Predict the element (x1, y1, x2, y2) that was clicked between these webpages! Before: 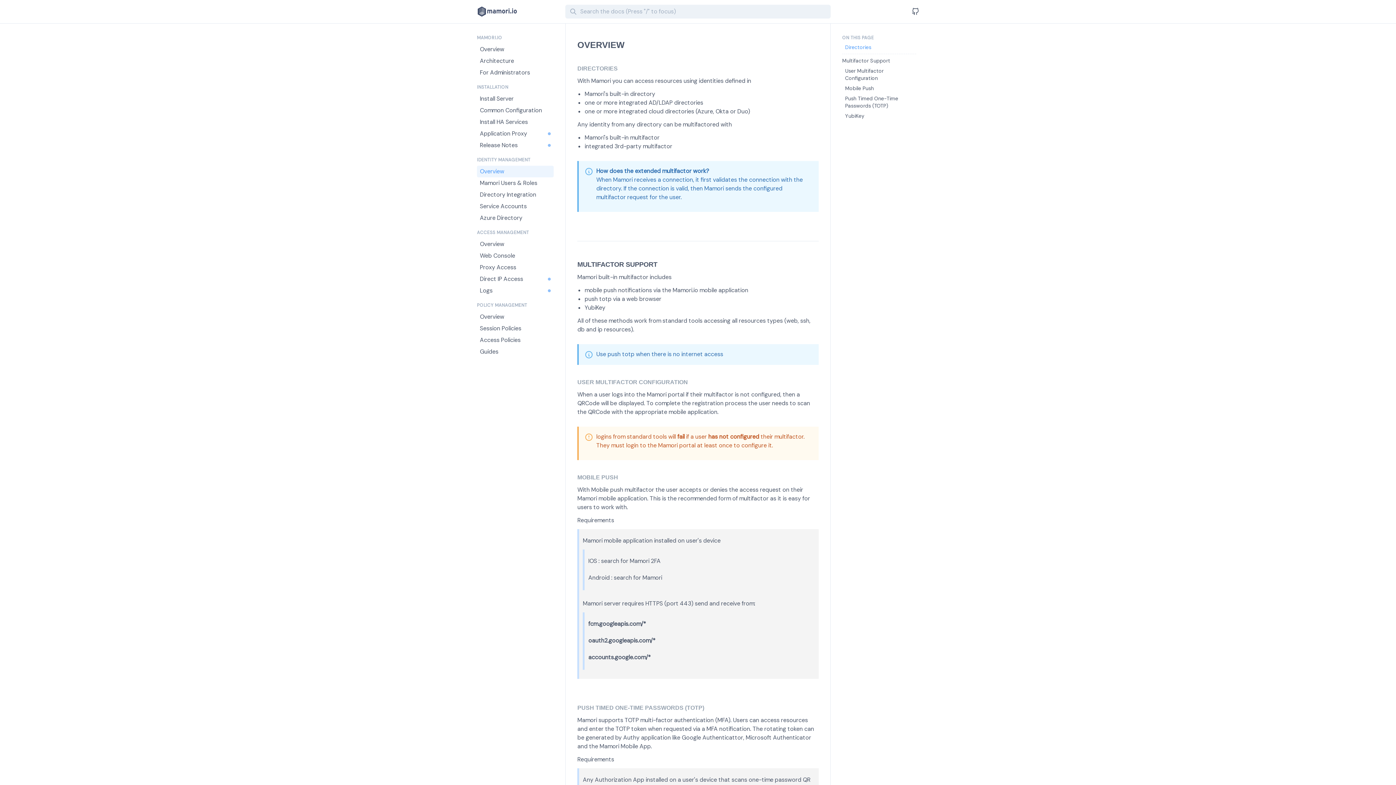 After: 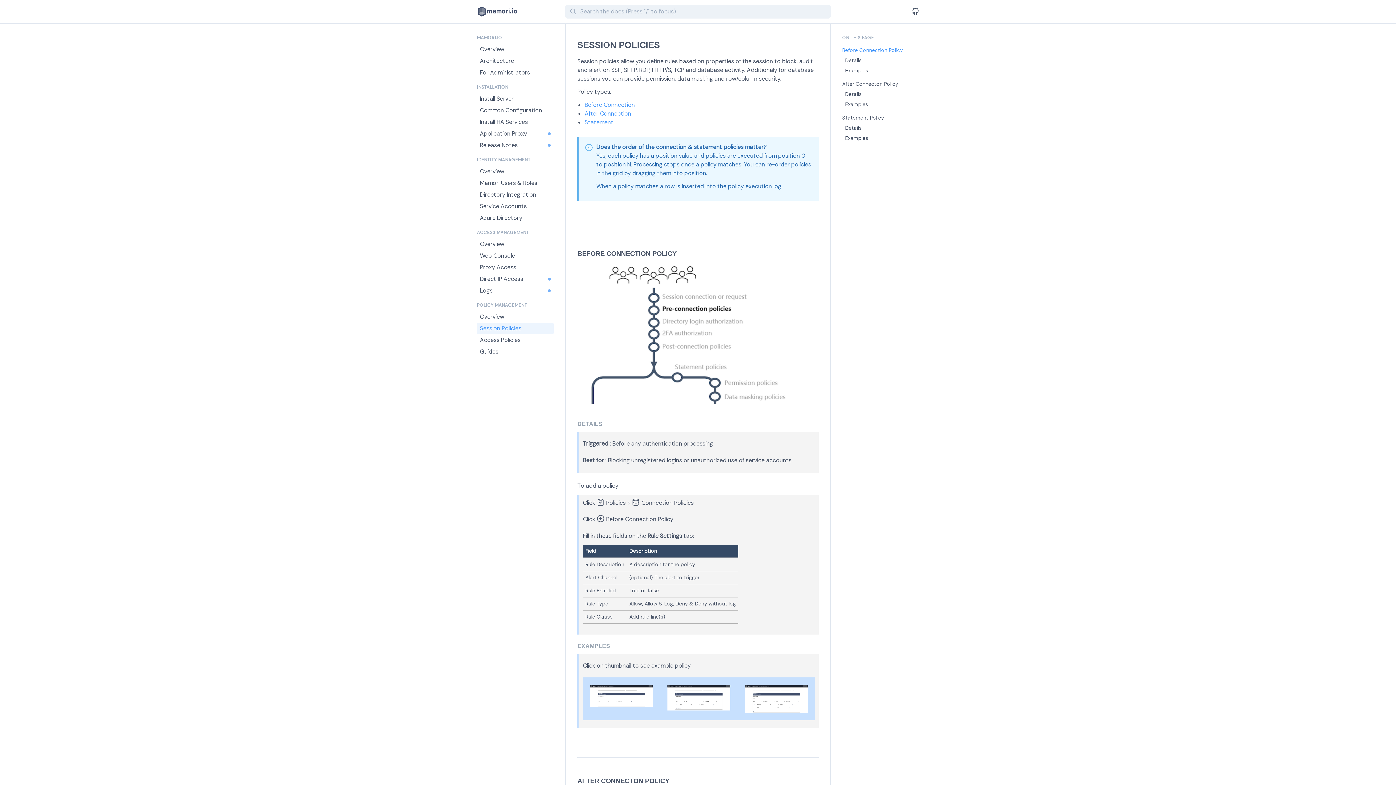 Action: label: Session Policies bbox: (477, 322, 553, 334)